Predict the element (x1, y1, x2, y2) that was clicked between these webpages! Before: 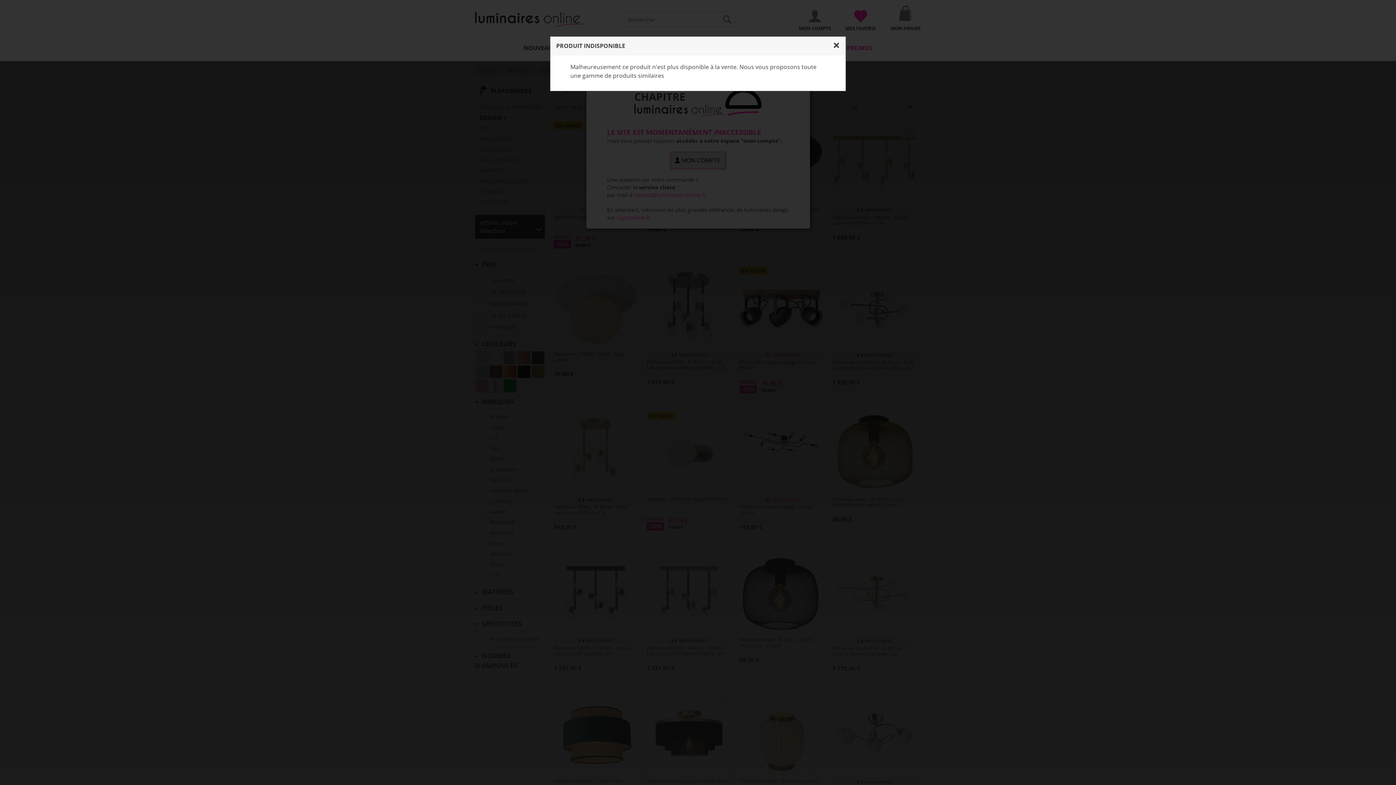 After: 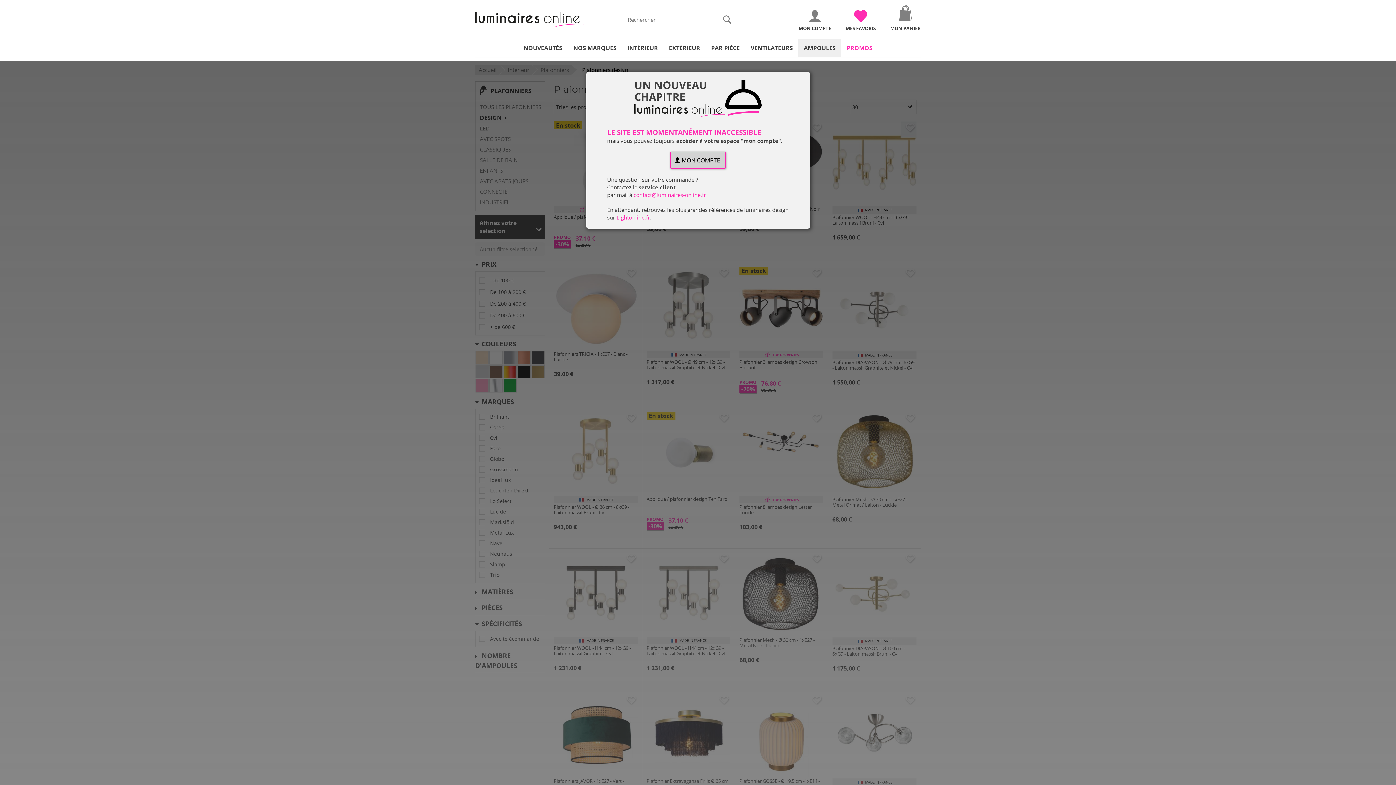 Action: bbox: (833, 38, 840, 51) label: Close